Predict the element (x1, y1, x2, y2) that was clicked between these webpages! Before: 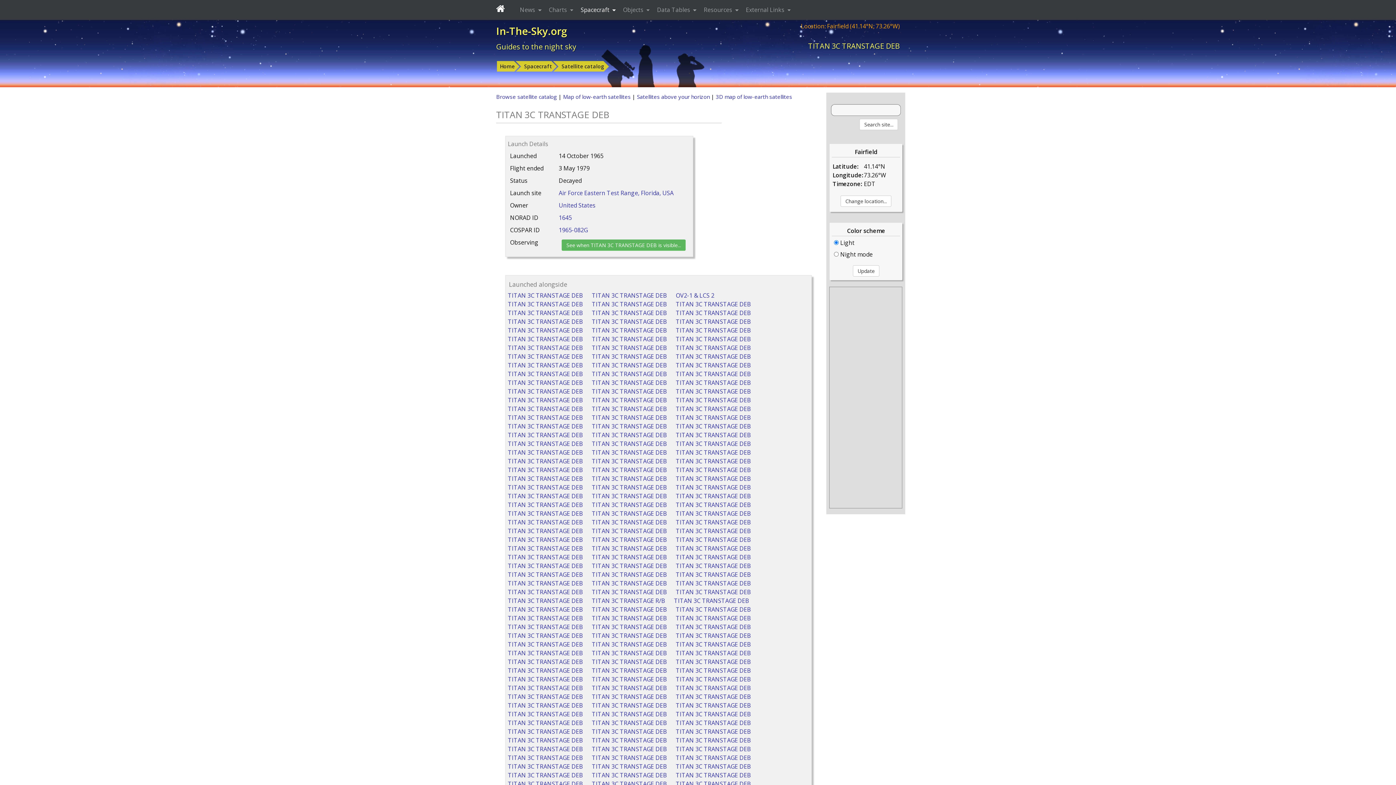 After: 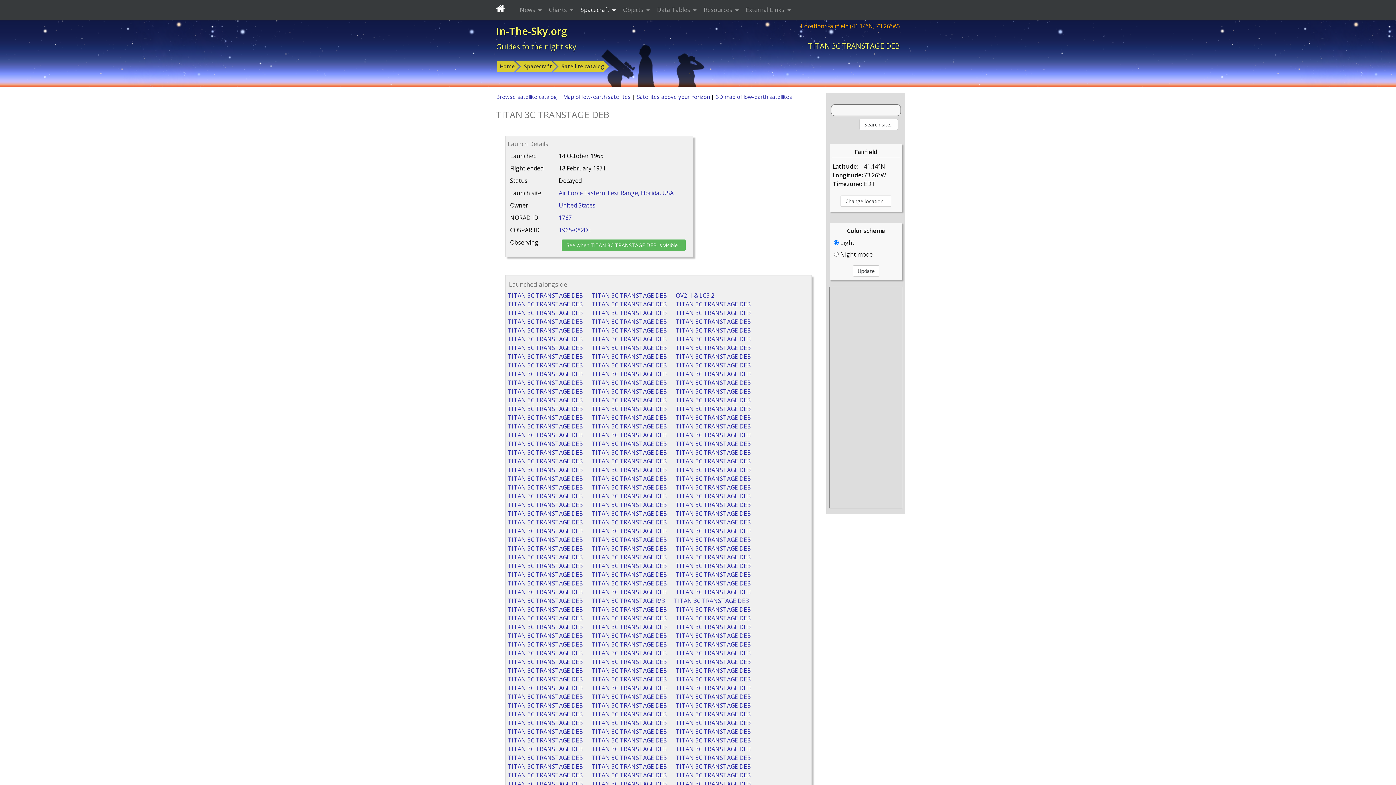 Action: label: TITAN 3C TRANSTAGE DEB bbox: (508, 579, 583, 587)